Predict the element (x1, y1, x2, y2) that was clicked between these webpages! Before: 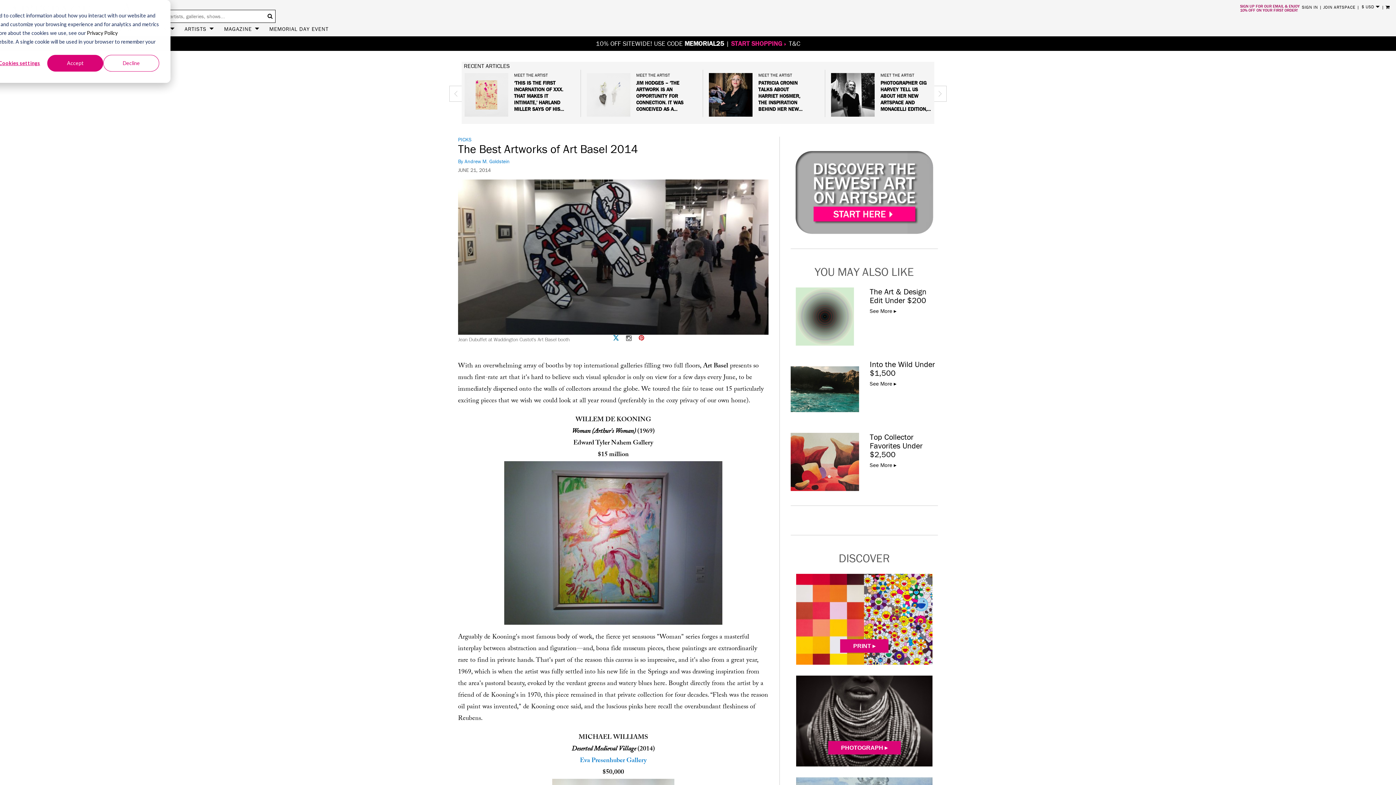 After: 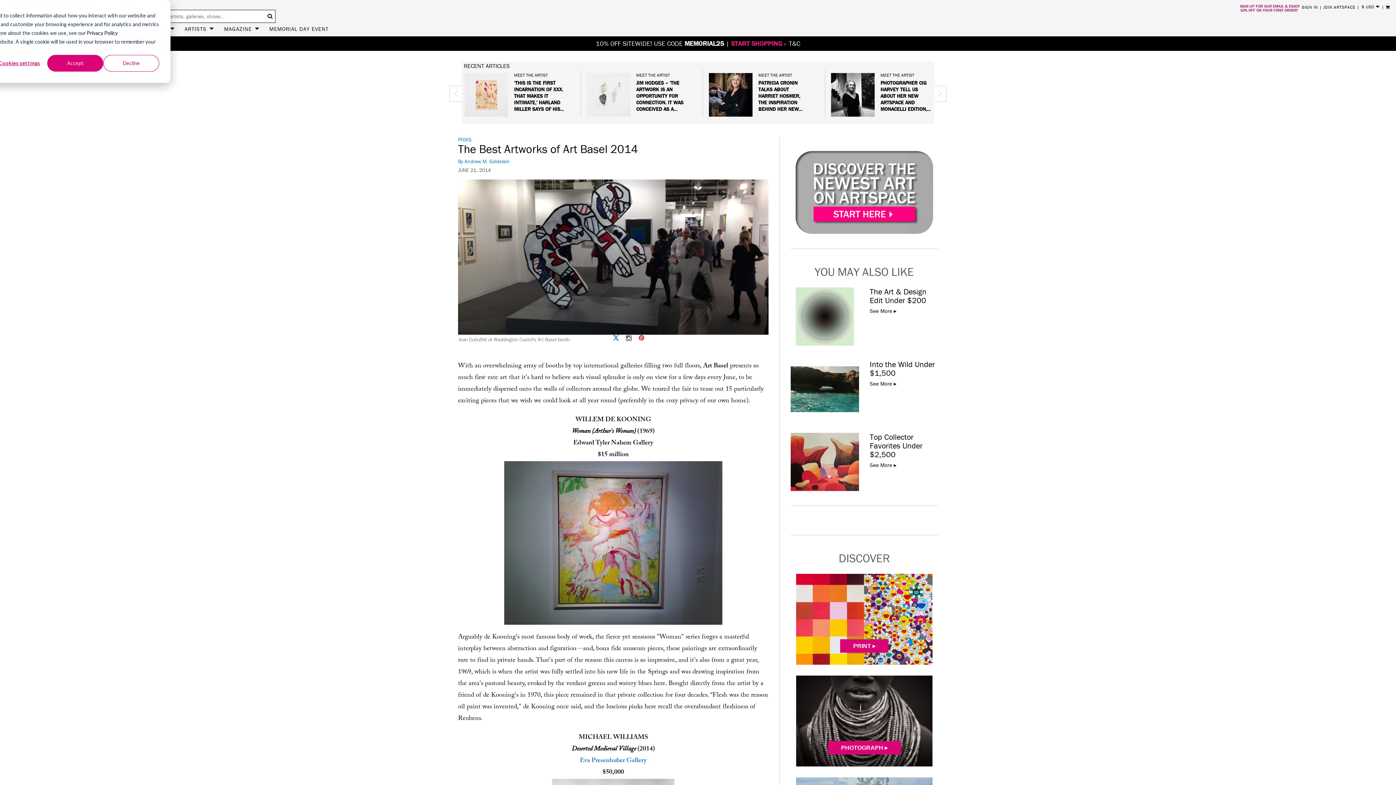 Action: bbox: (638, 335, 644, 341) label: opens pinterst icon share in a new window